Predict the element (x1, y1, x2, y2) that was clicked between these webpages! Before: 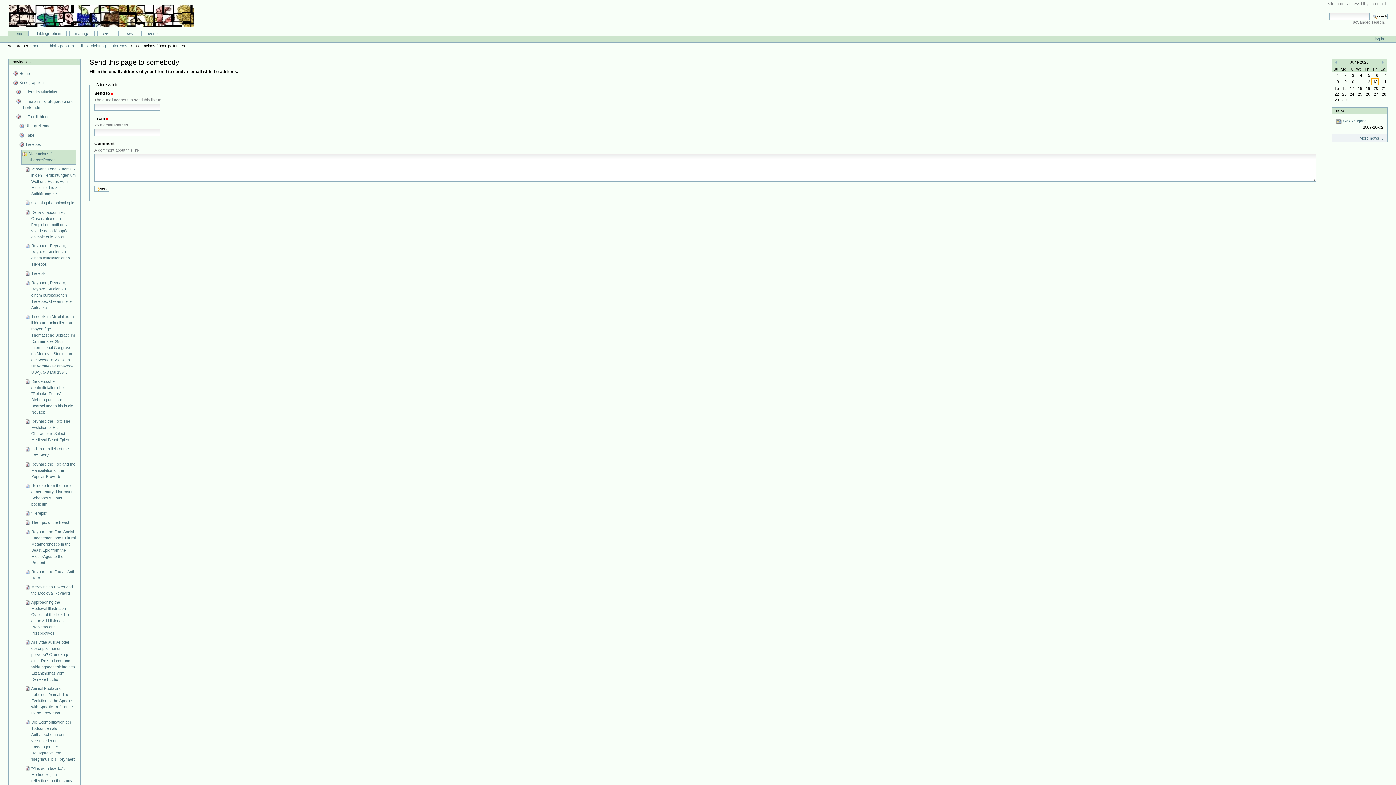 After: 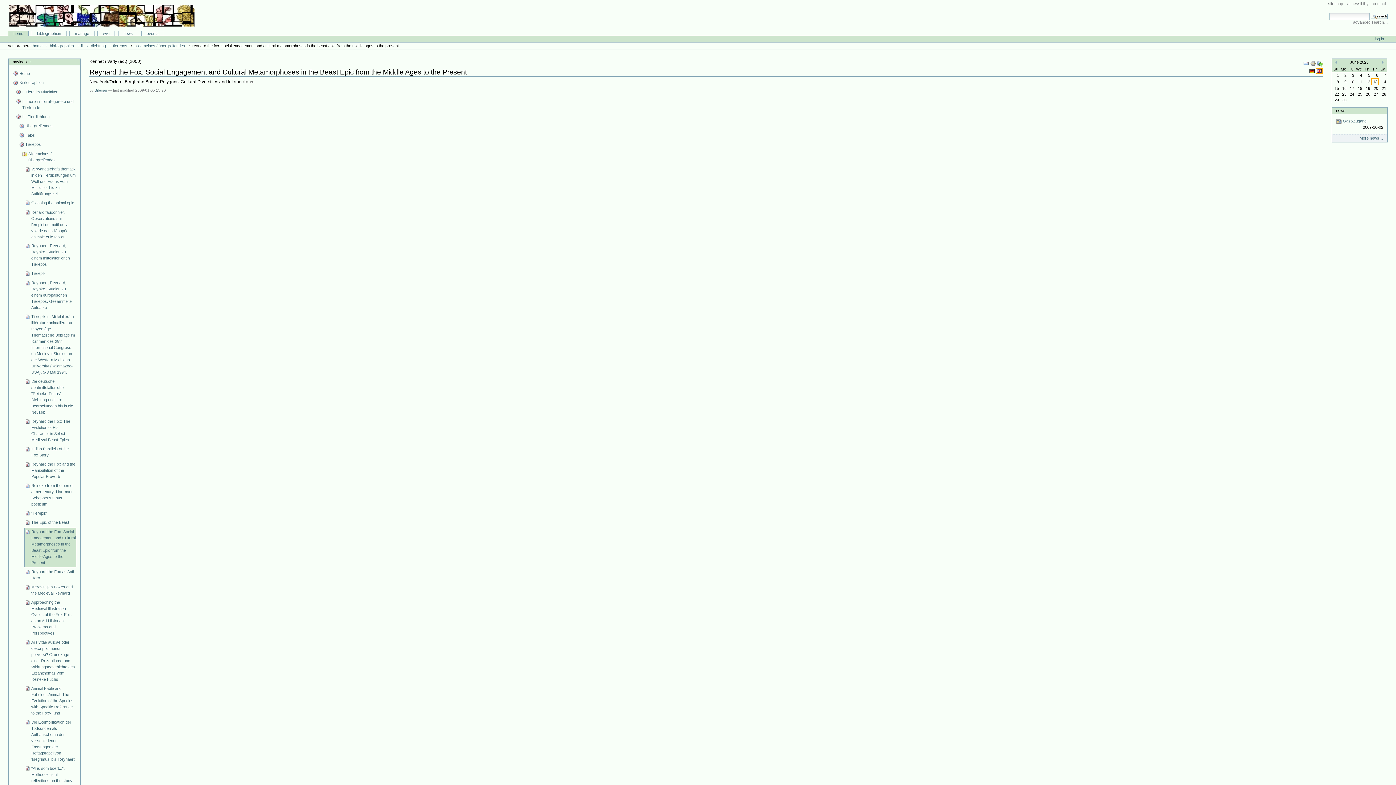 Action: label: Reynard the Fox. Social Engagement and Cultural Metamorphoses in the Beast Epic from the Middle Ages to the Present bbox: (24, 527, 76, 567)